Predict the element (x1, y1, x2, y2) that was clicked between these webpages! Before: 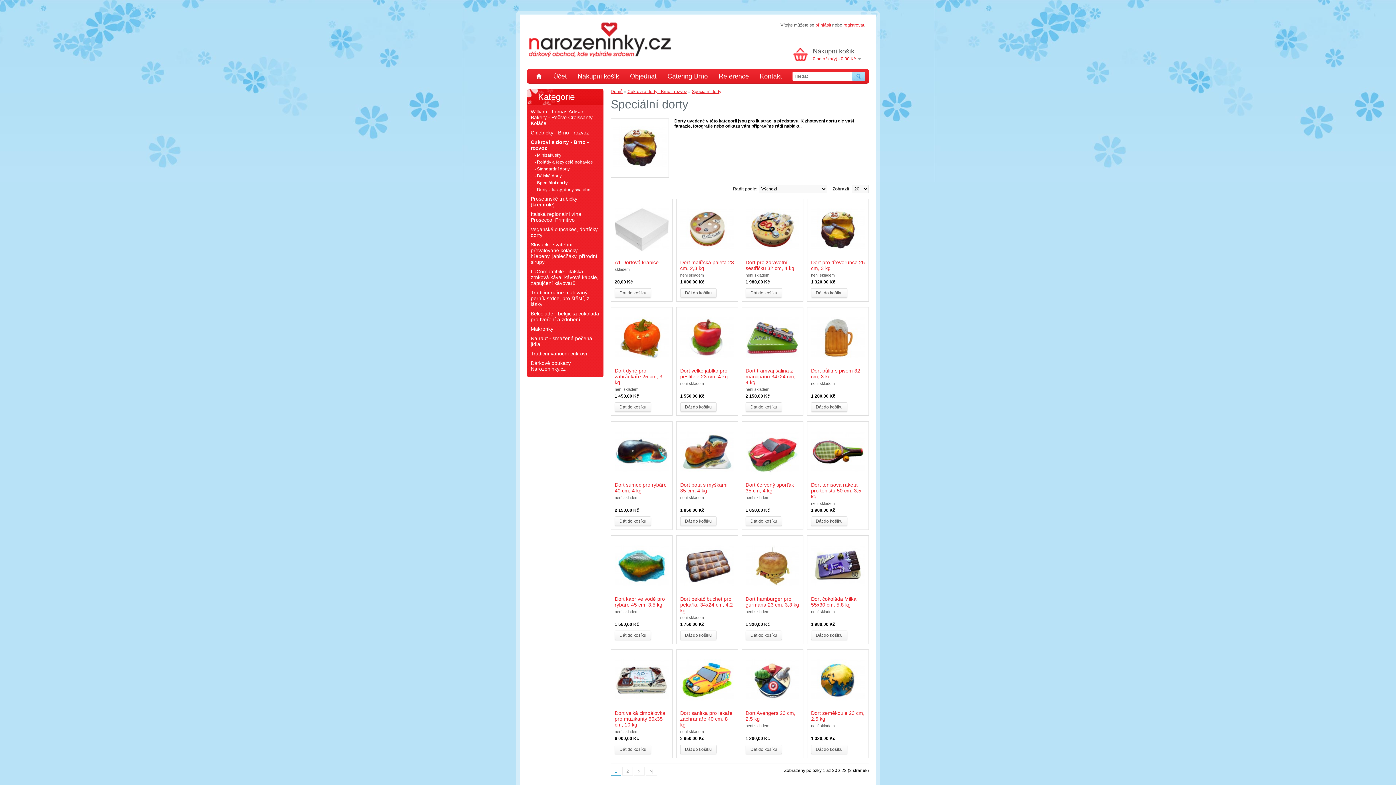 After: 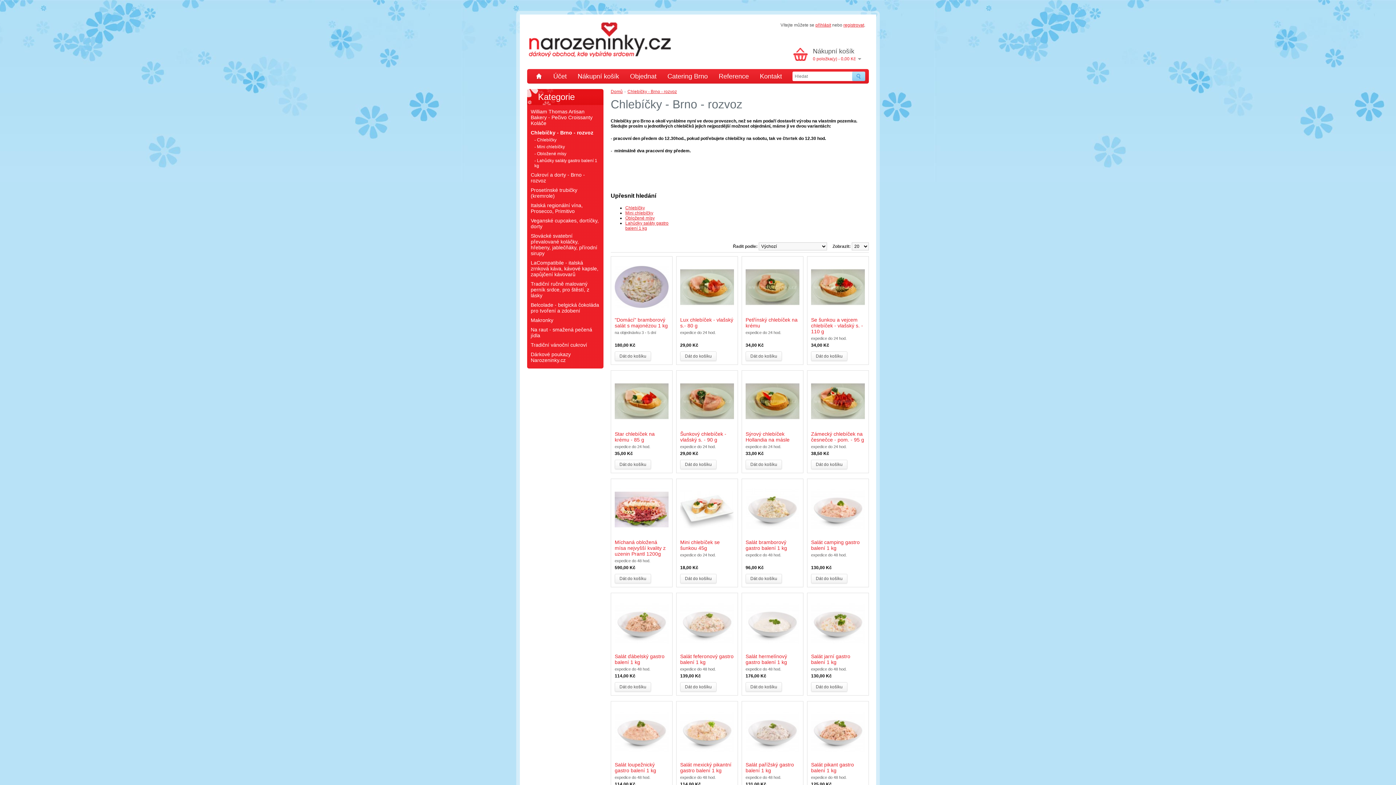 Action: bbox: (530, 129, 589, 135) label: Chlebíčky - Brno - rozvoz